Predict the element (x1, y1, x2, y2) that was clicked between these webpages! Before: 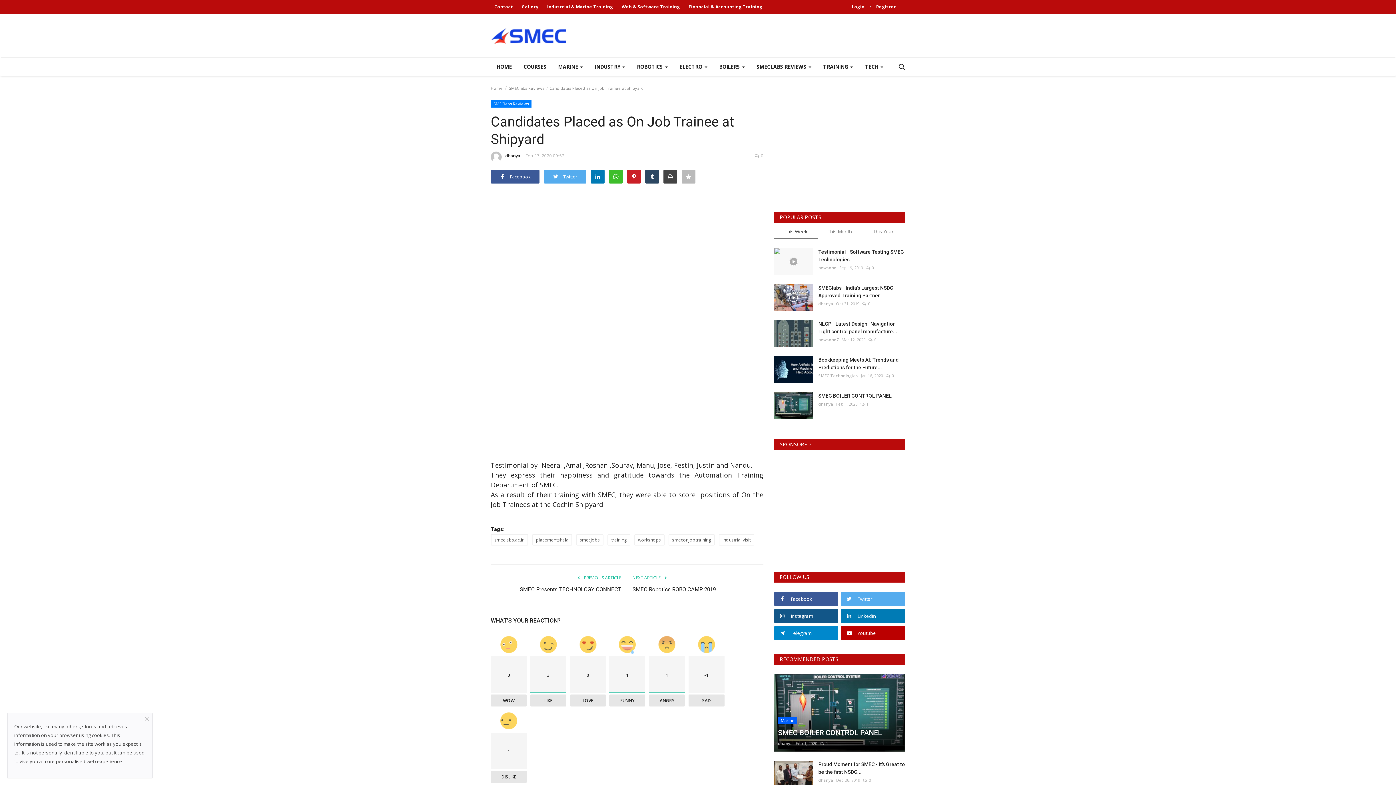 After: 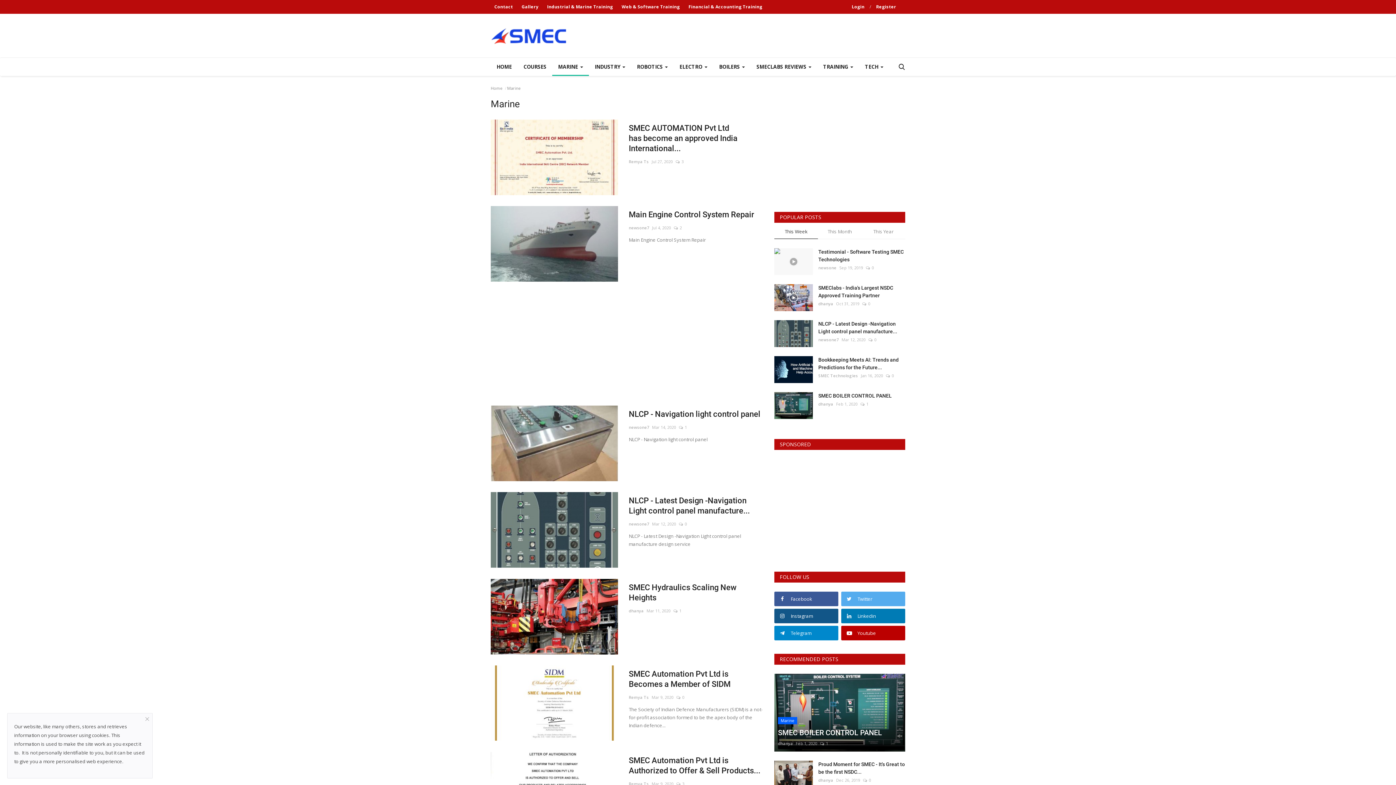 Action: bbox: (778, 717, 797, 724) label: Marine